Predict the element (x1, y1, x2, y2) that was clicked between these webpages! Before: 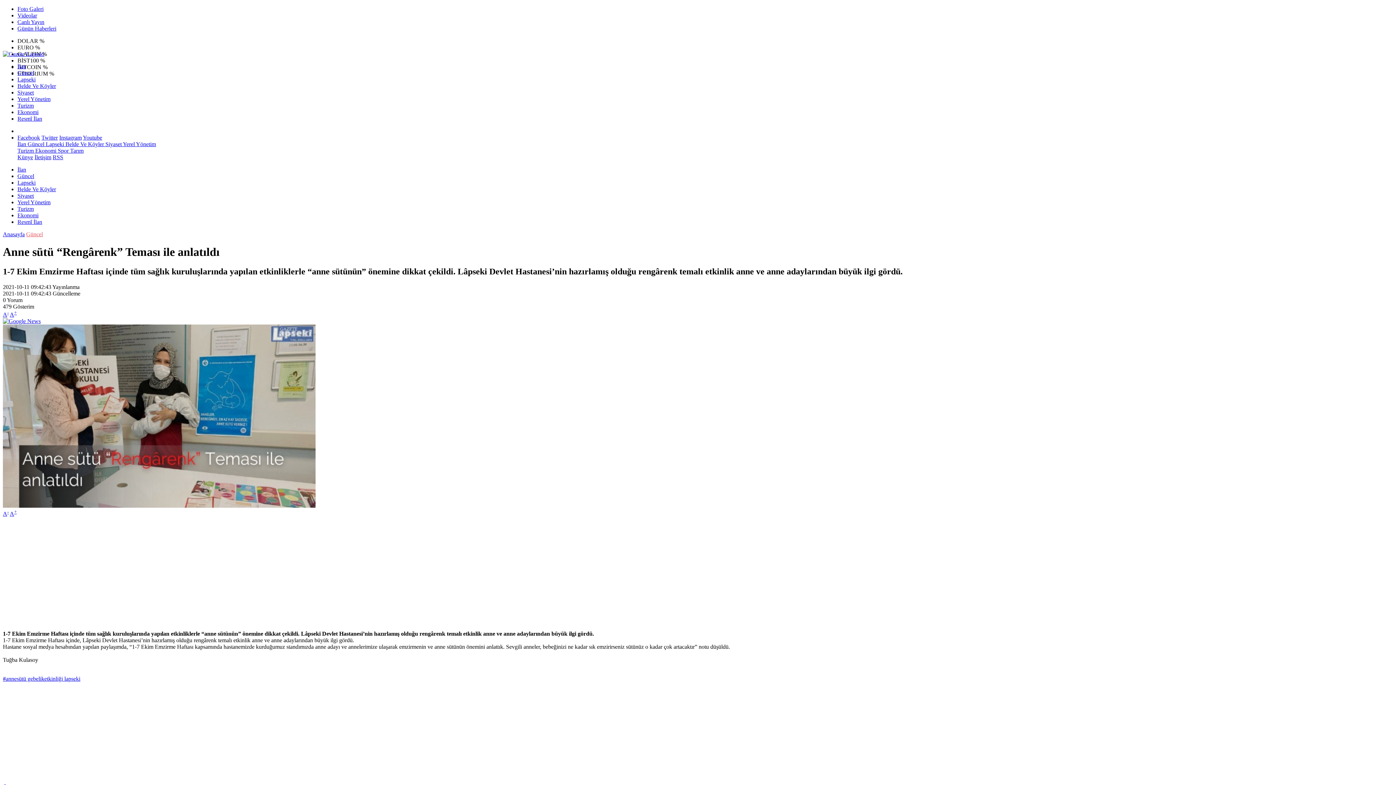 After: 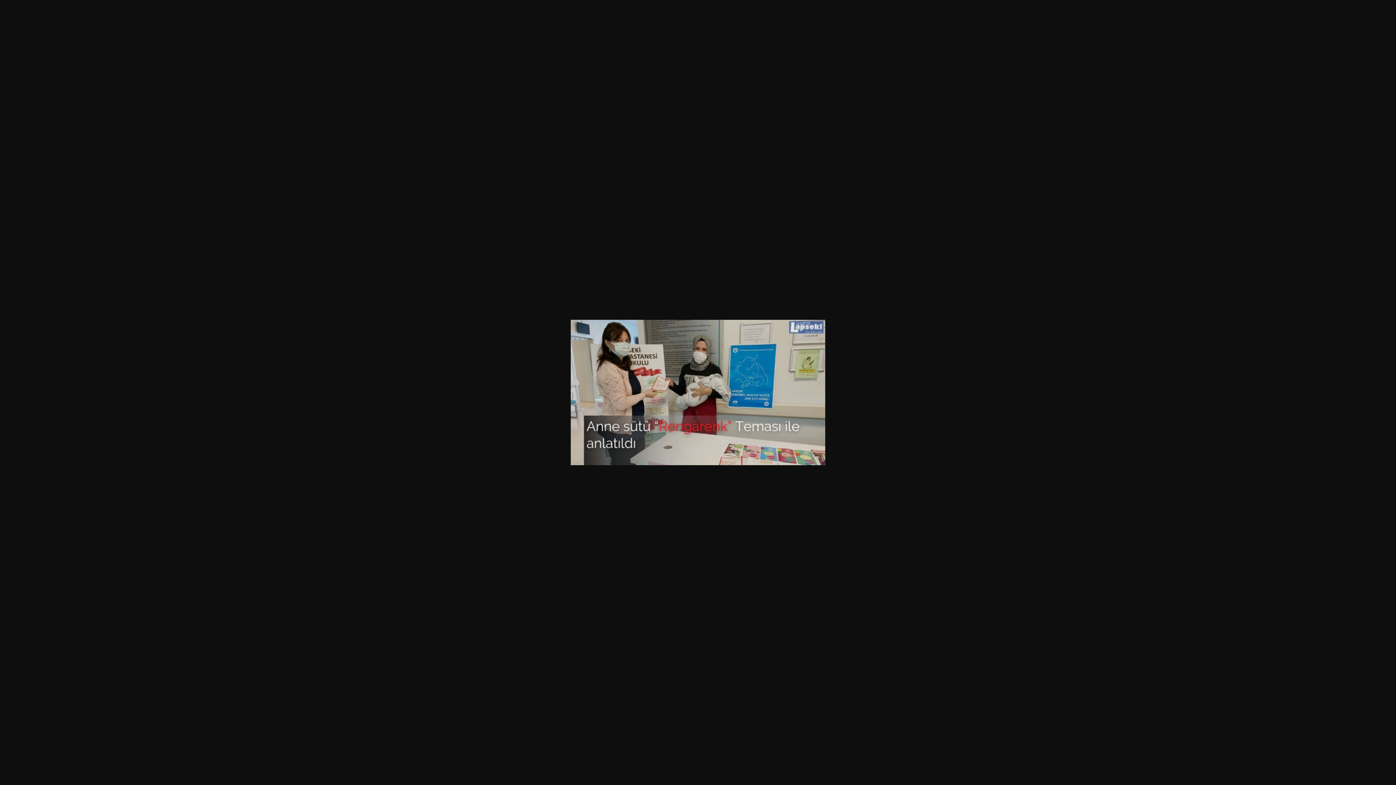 Action: bbox: (2, 502, 315, 509)